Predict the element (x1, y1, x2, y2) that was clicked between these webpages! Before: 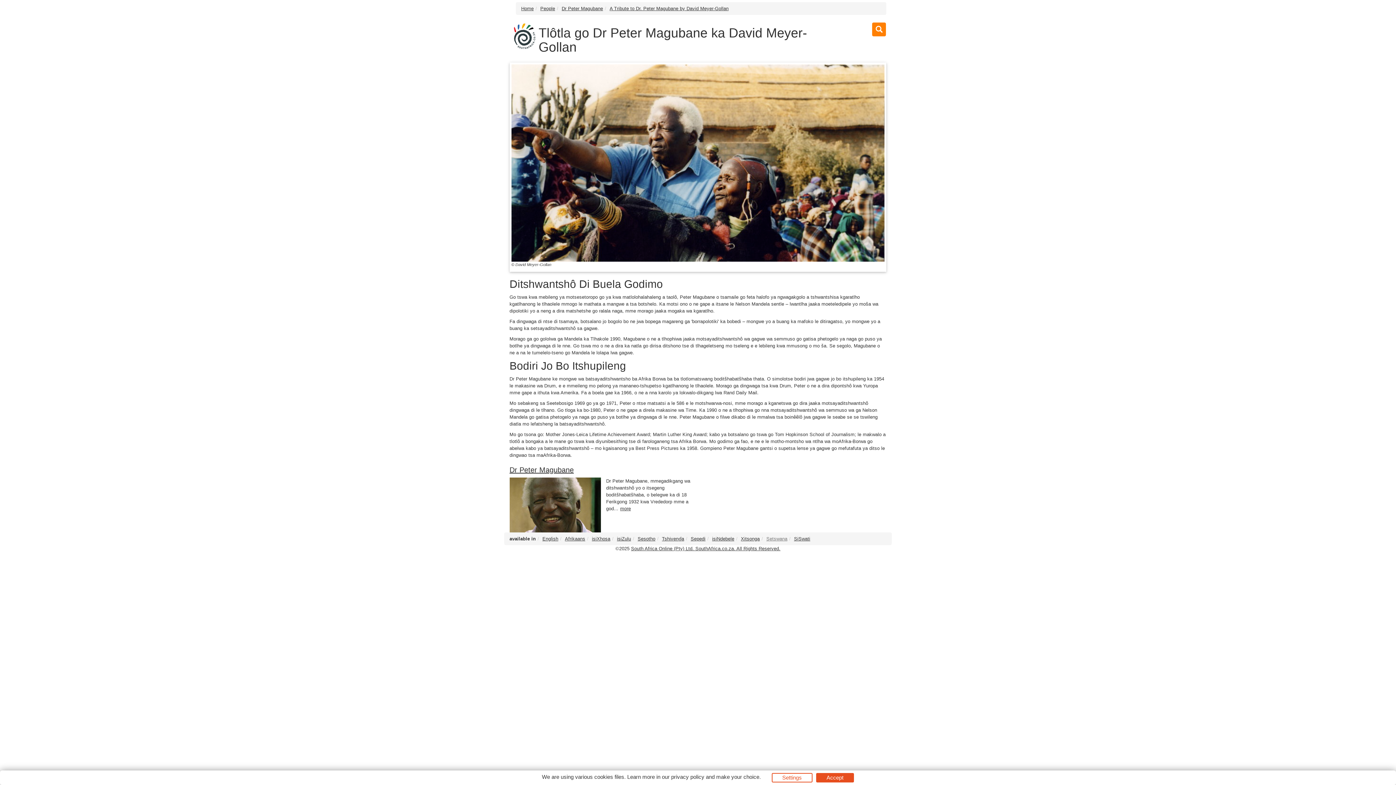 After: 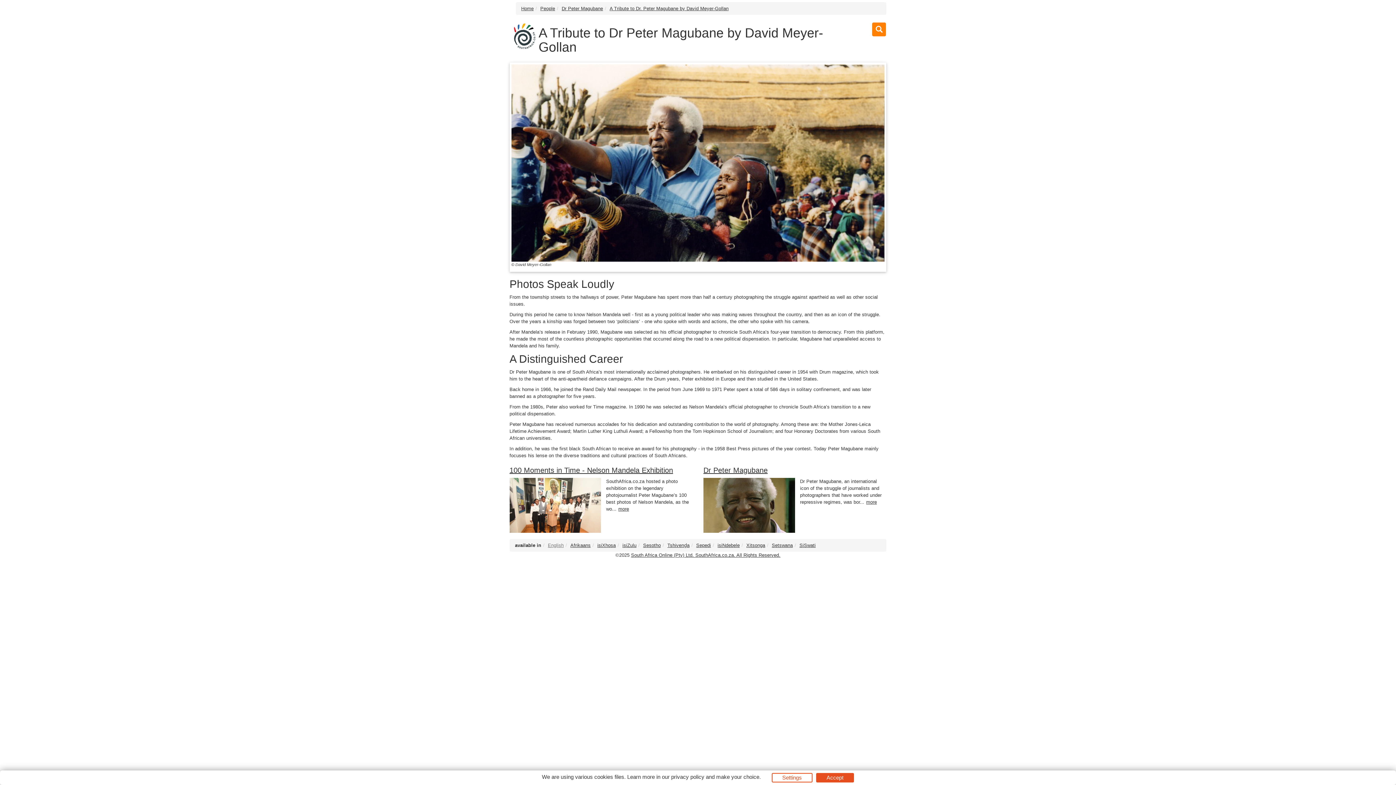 Action: label: A Tribute to Dr. Peter Magubane by David Meyer-Gollan bbox: (609, 5, 728, 11)